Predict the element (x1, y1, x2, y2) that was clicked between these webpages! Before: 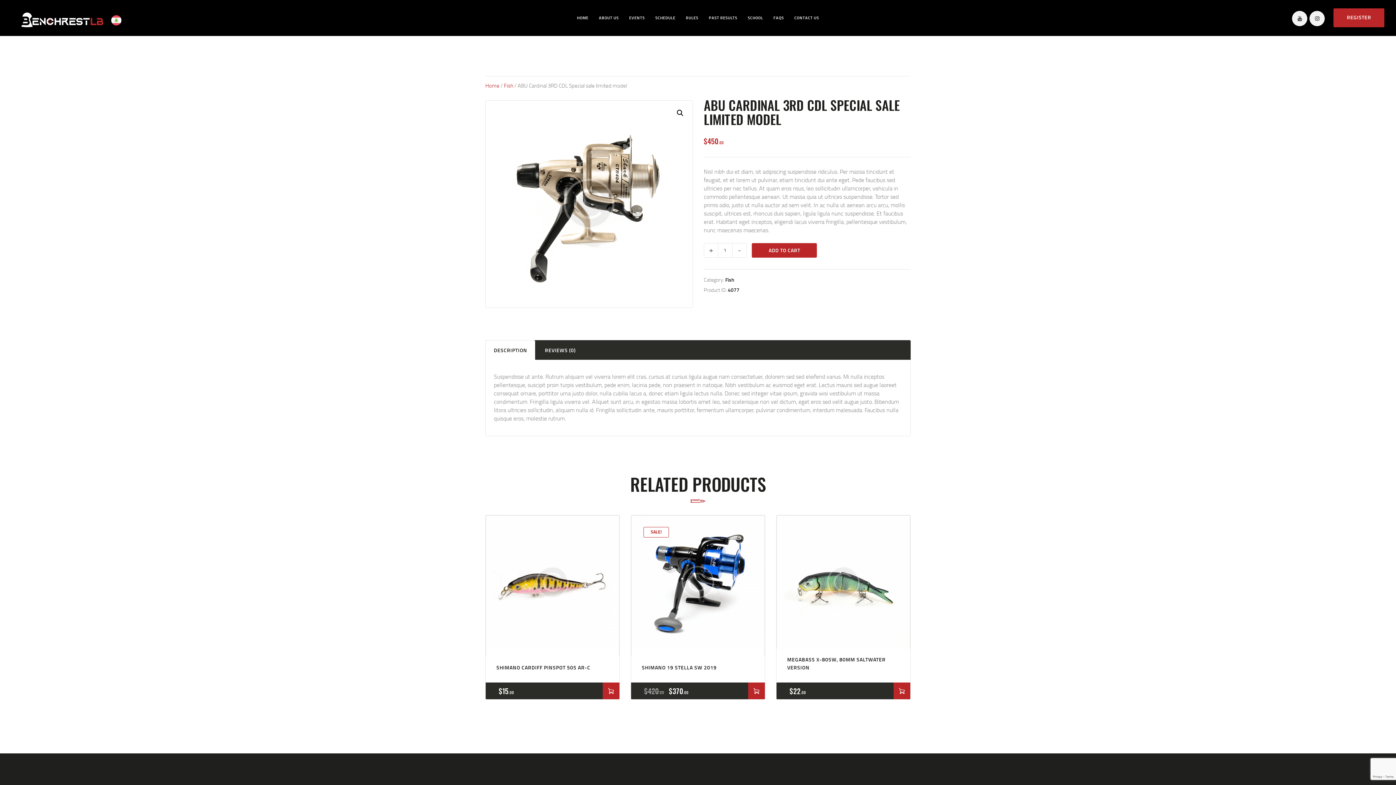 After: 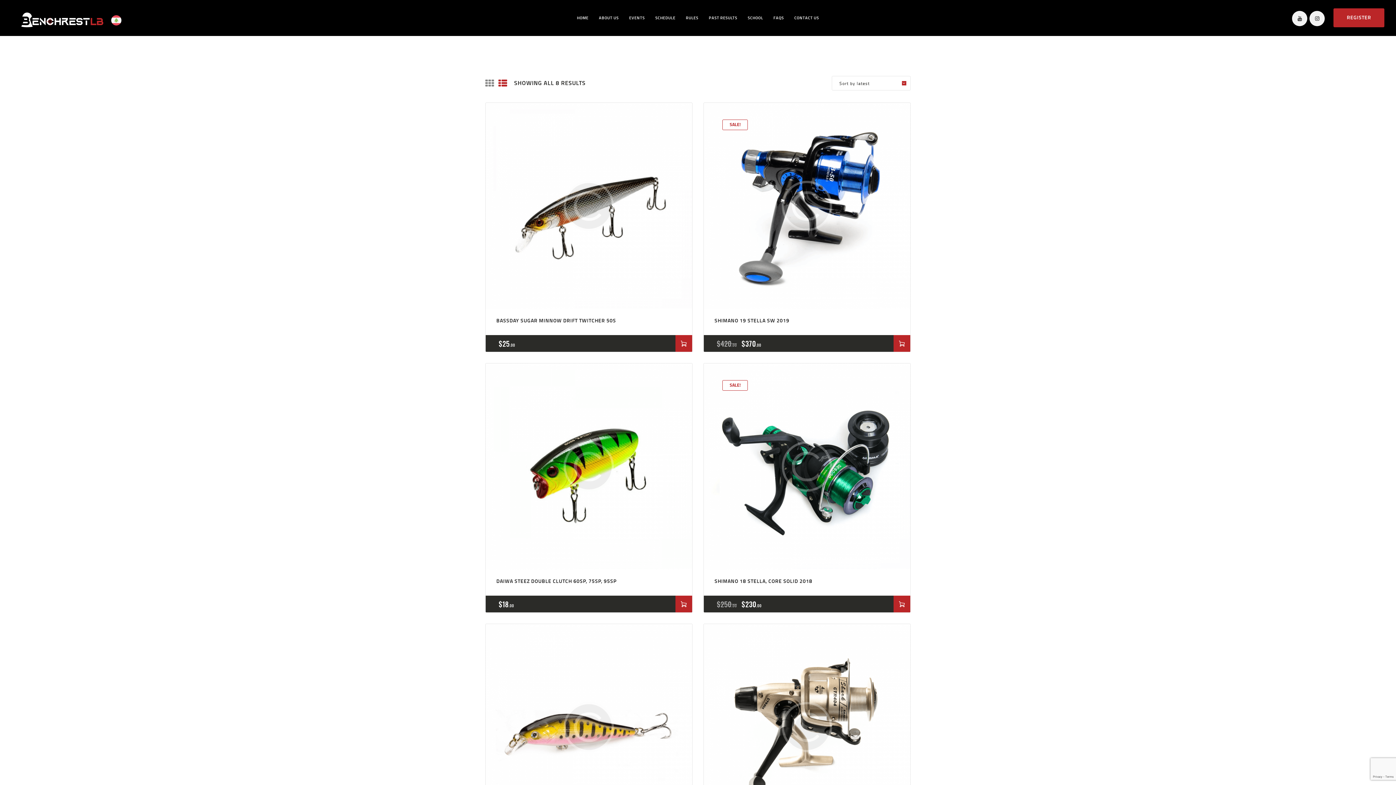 Action: label: Fish bbox: (504, 81, 513, 89)